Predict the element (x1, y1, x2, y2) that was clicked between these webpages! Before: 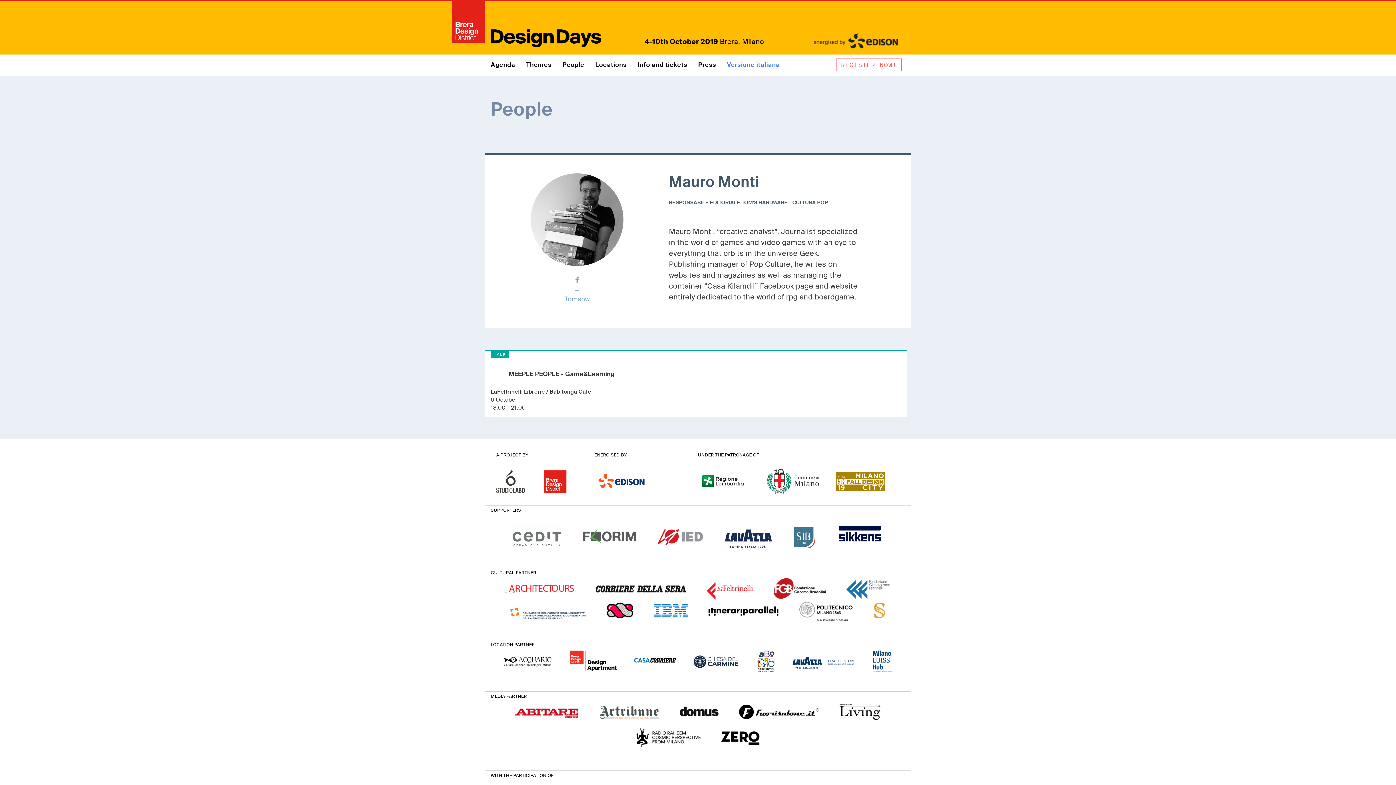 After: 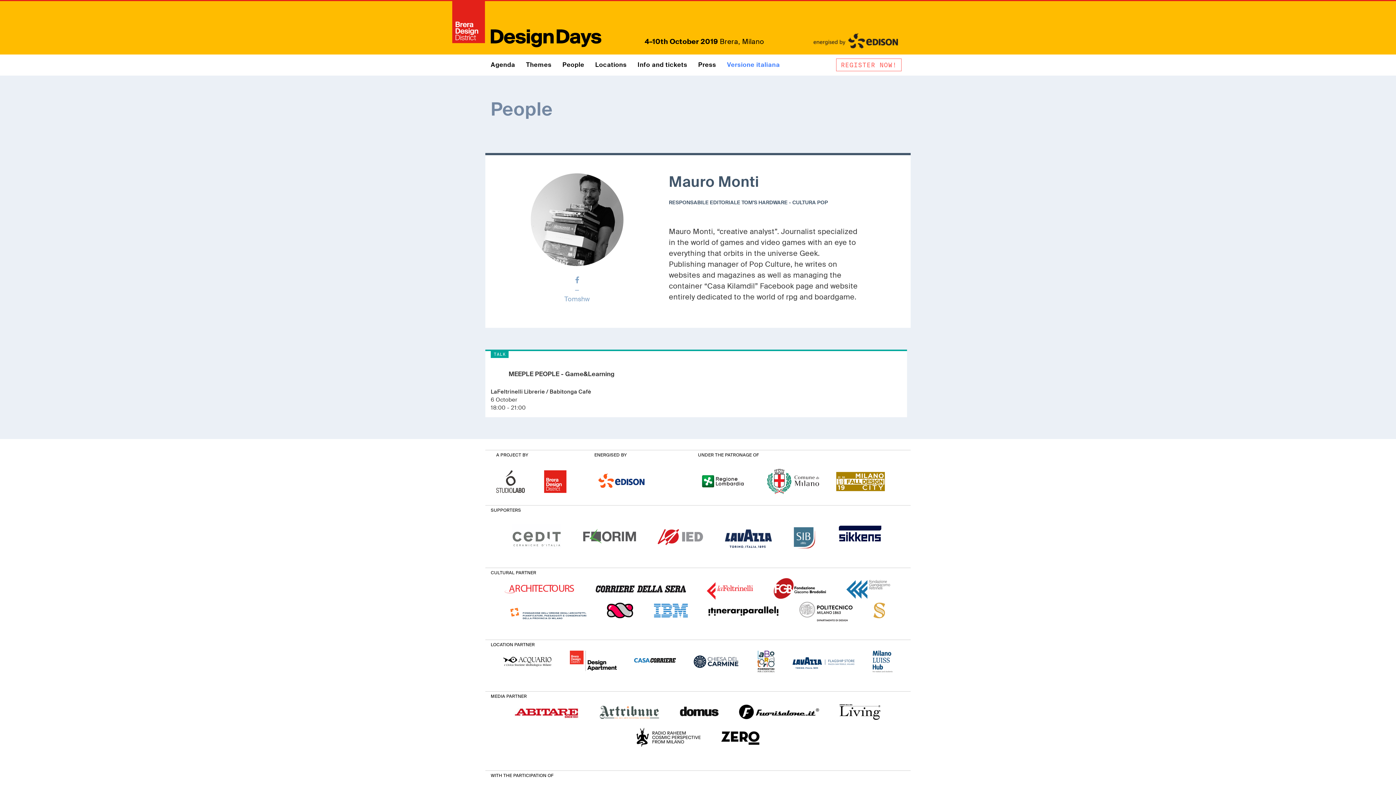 Action: bbox: (495, 650, 560, 673)